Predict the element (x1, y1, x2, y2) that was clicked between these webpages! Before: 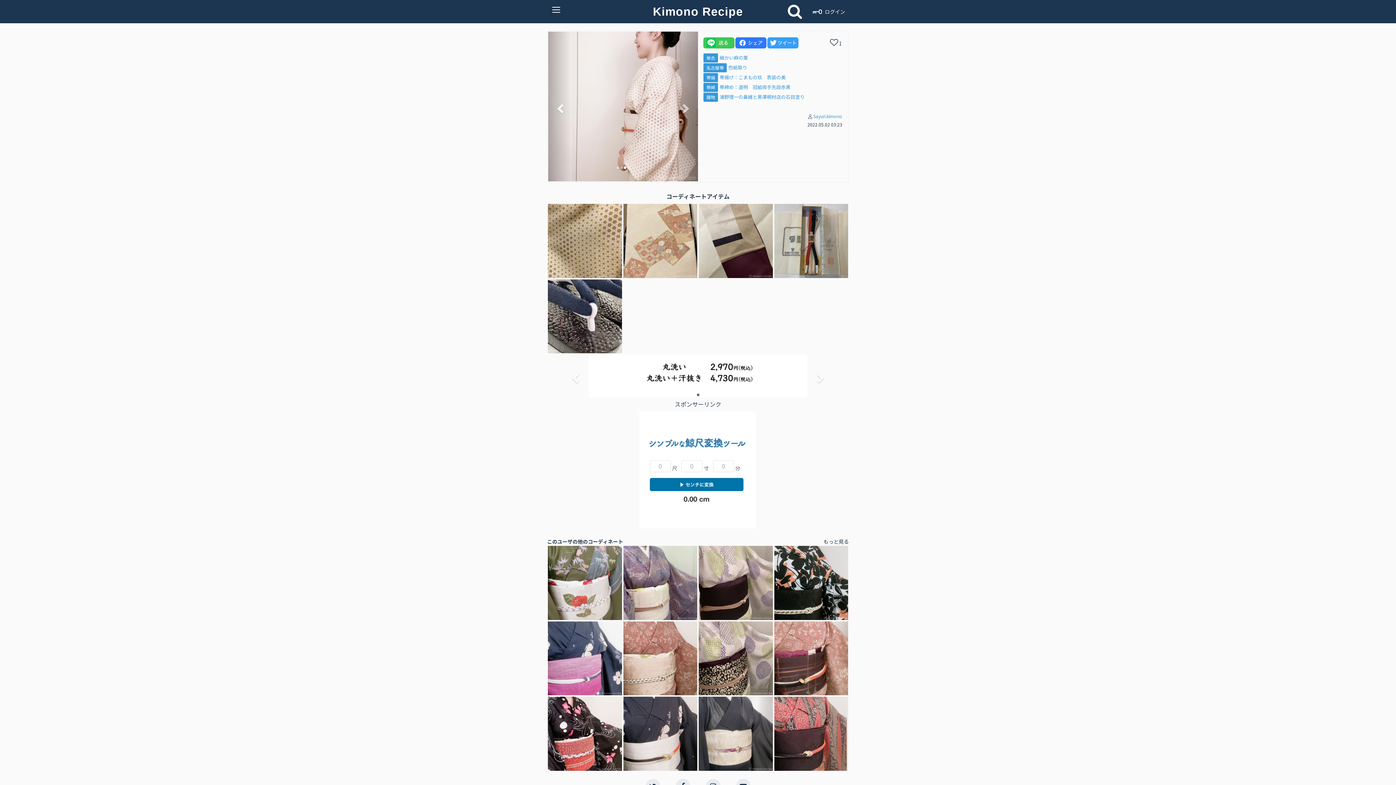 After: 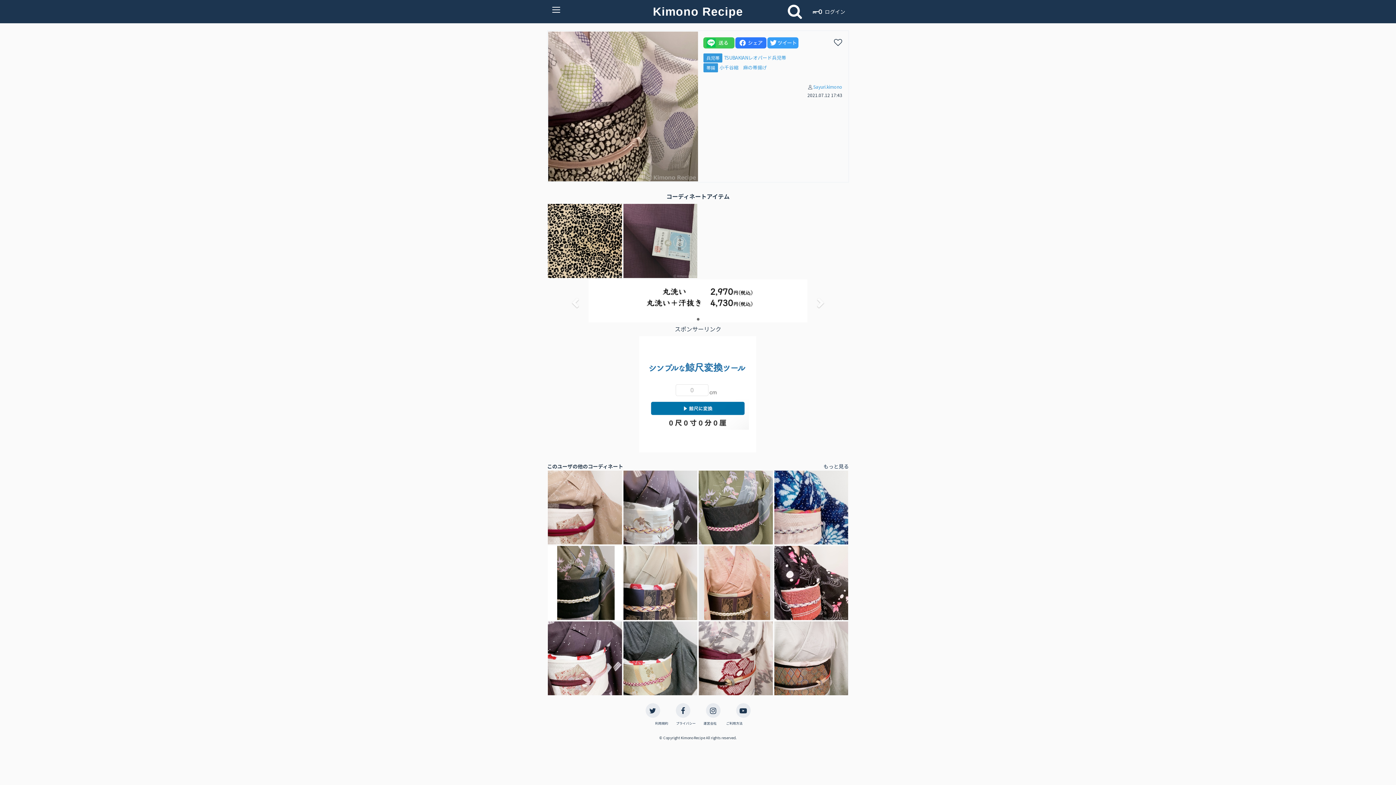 Action: bbox: (698, 620, 773, 696)